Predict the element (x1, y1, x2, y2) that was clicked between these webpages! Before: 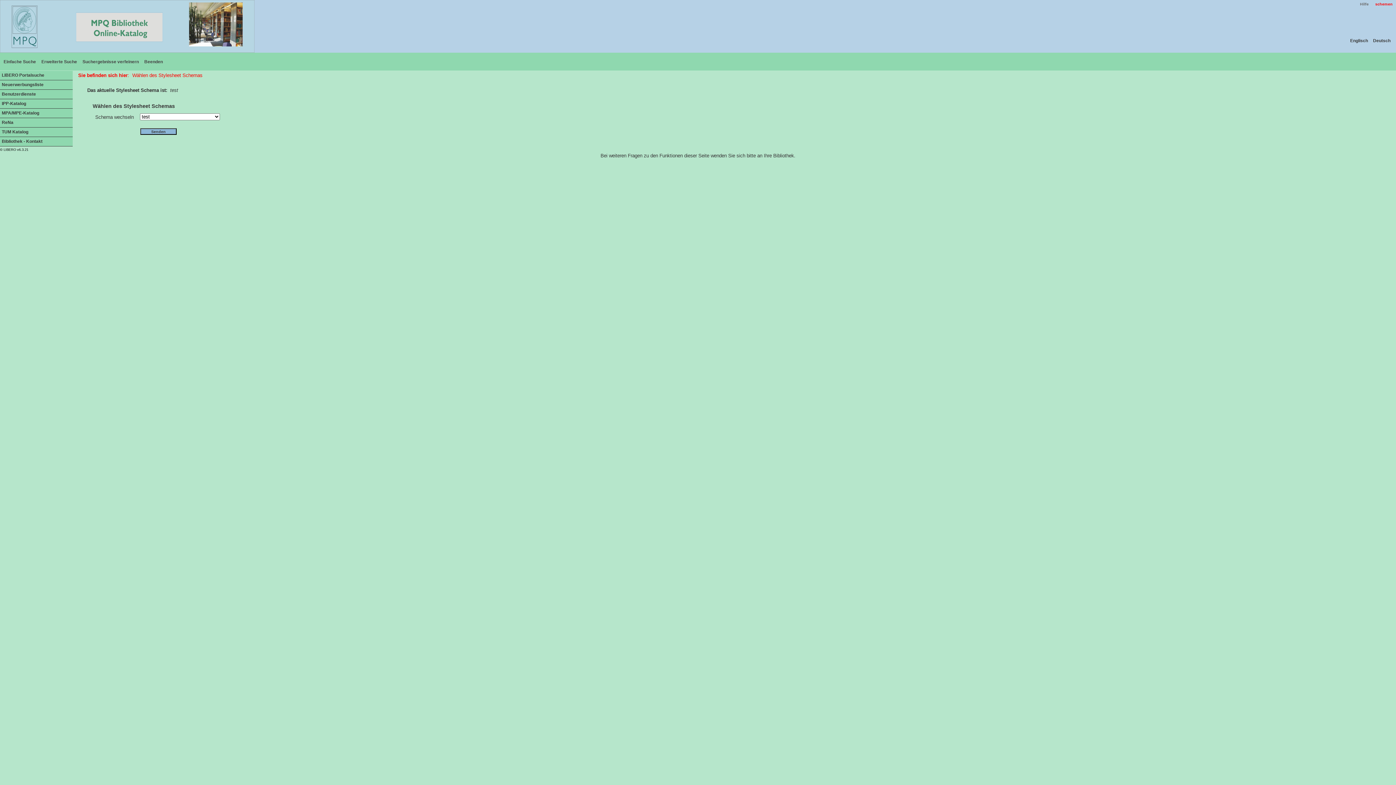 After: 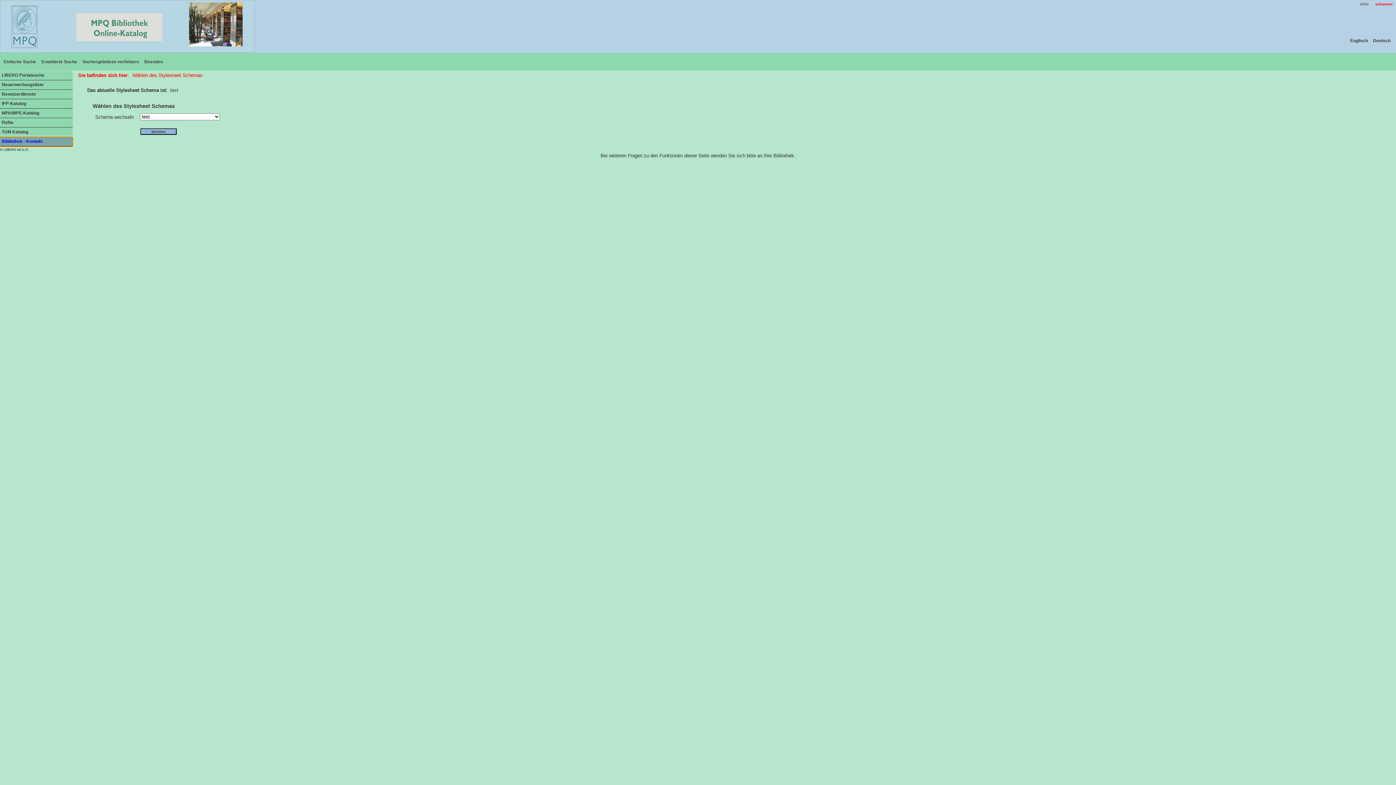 Action: bbox: (0, 137, 72, 146) label: Bibliothek - Kontakt